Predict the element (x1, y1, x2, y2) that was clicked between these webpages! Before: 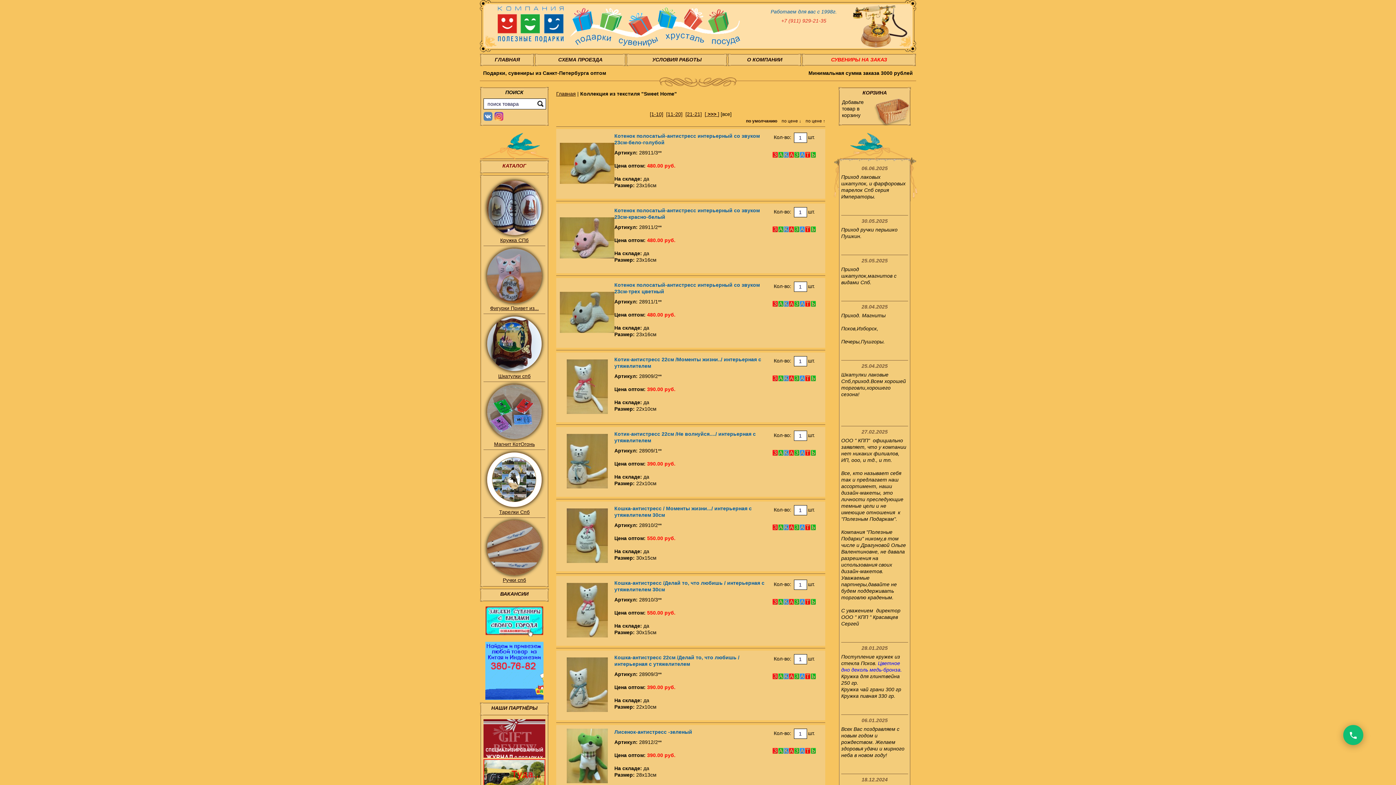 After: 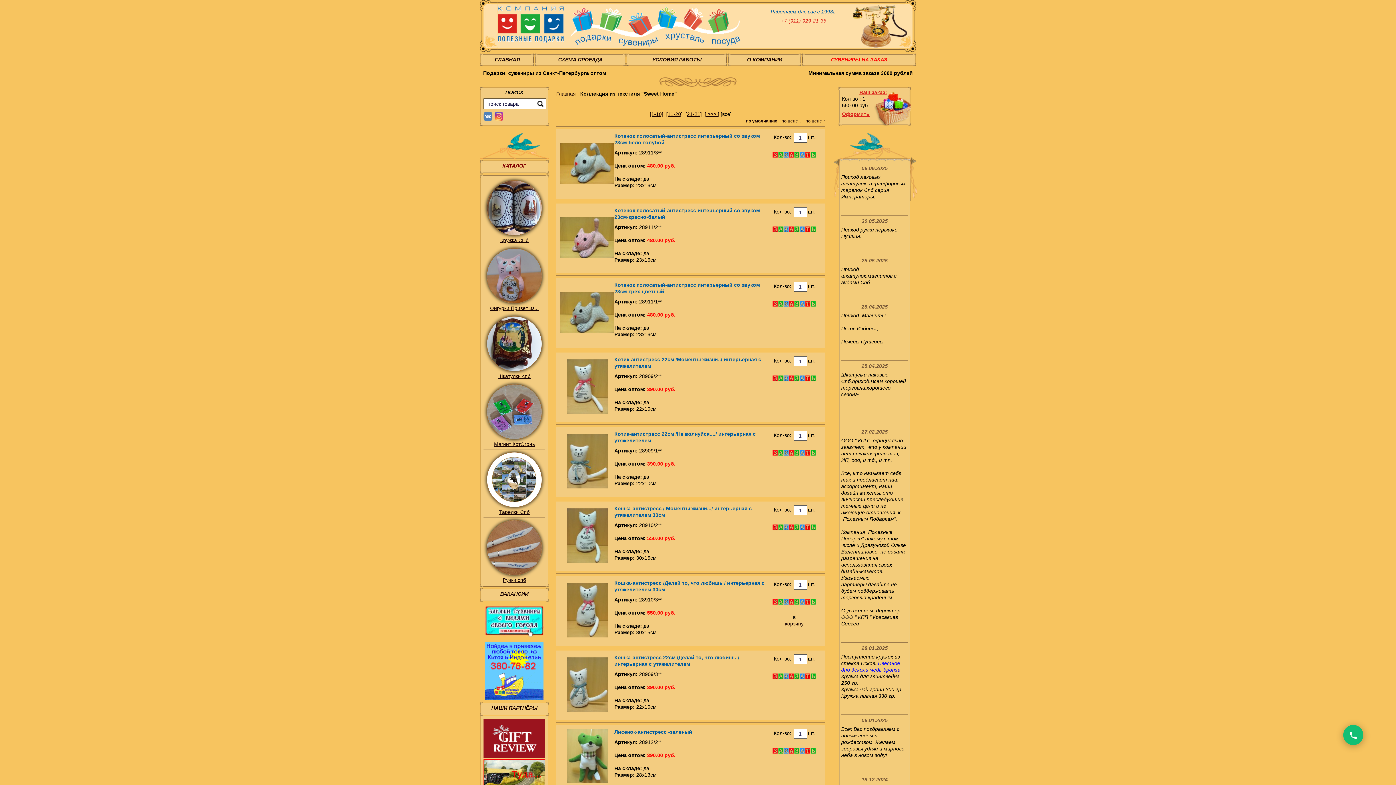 Action: bbox: (772, 596, 816, 607)